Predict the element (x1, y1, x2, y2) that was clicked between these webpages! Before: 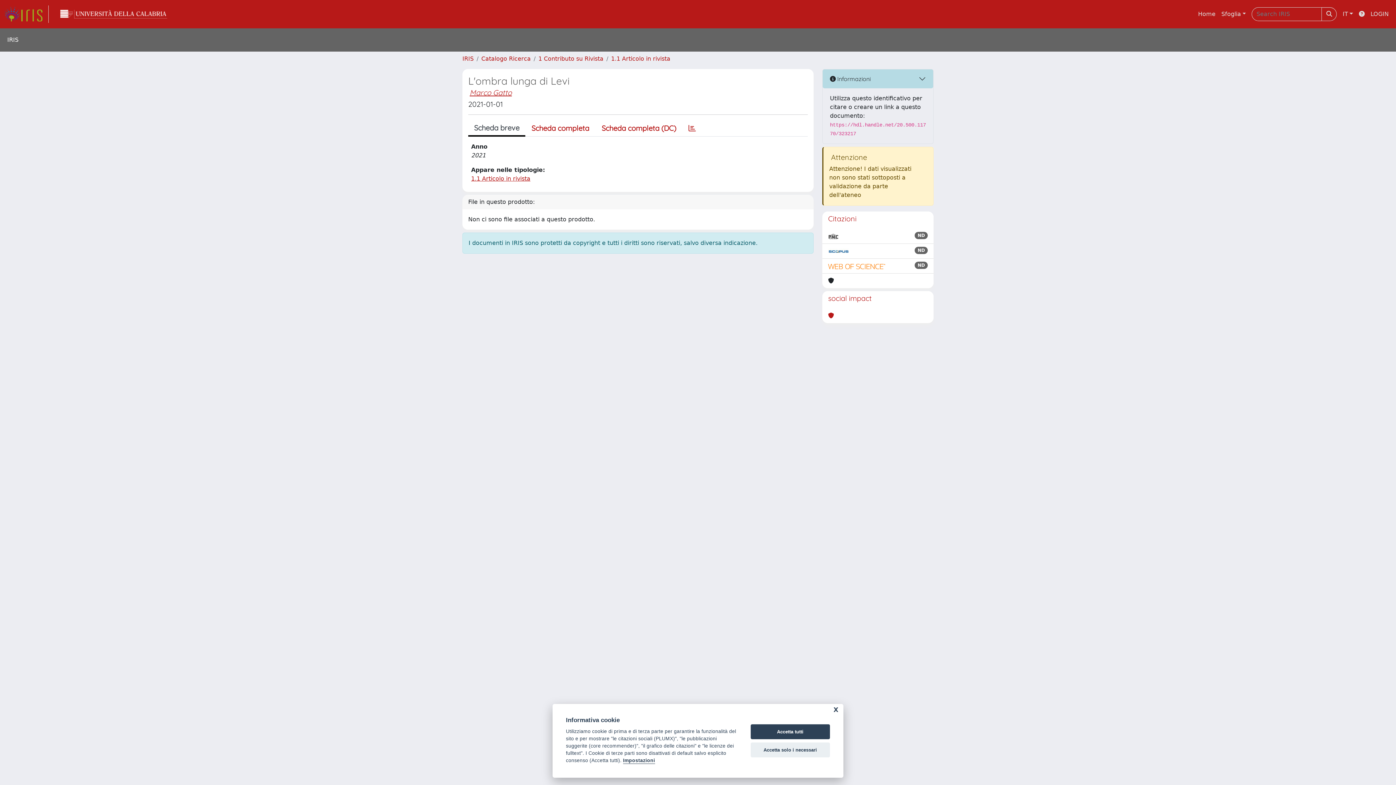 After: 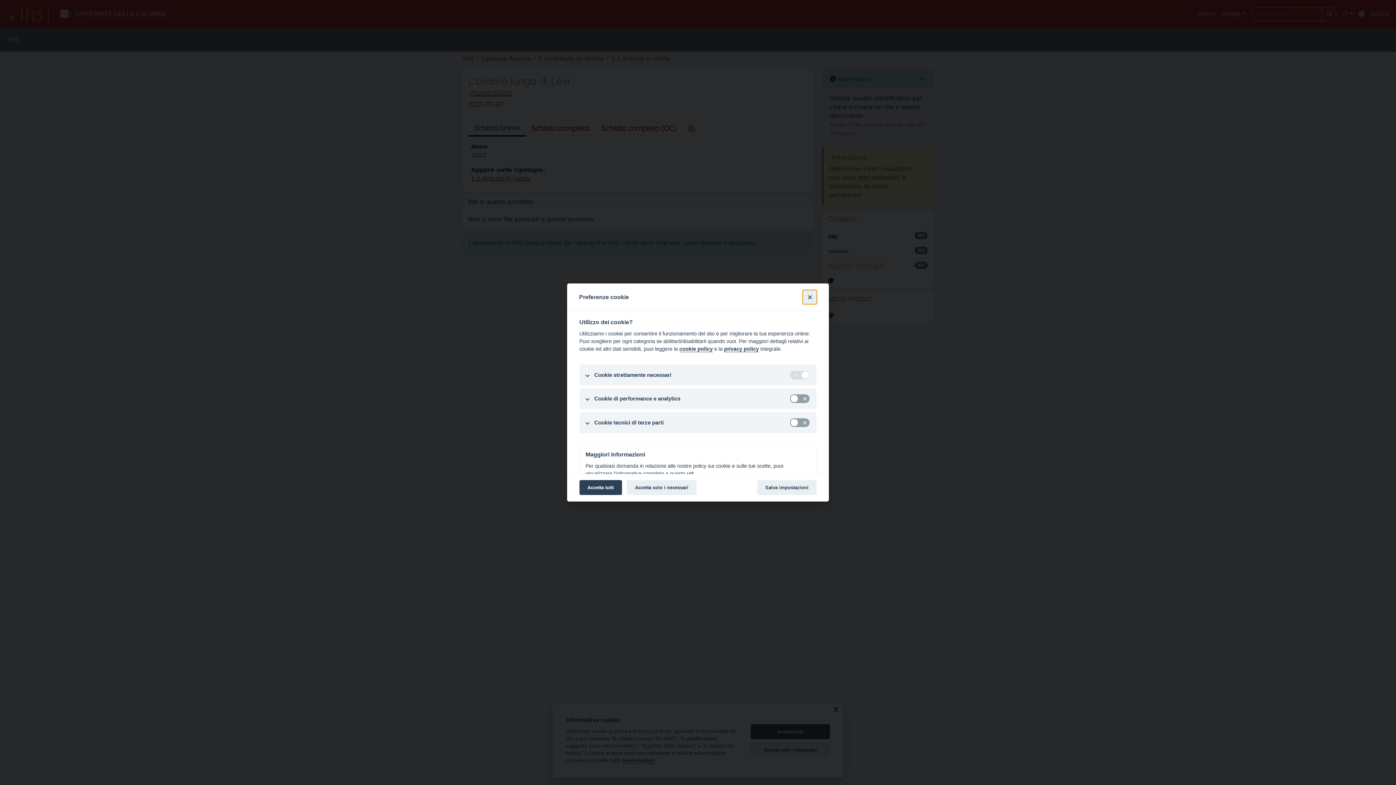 Action: bbox: (623, 758, 655, 764) label: Impostazioni